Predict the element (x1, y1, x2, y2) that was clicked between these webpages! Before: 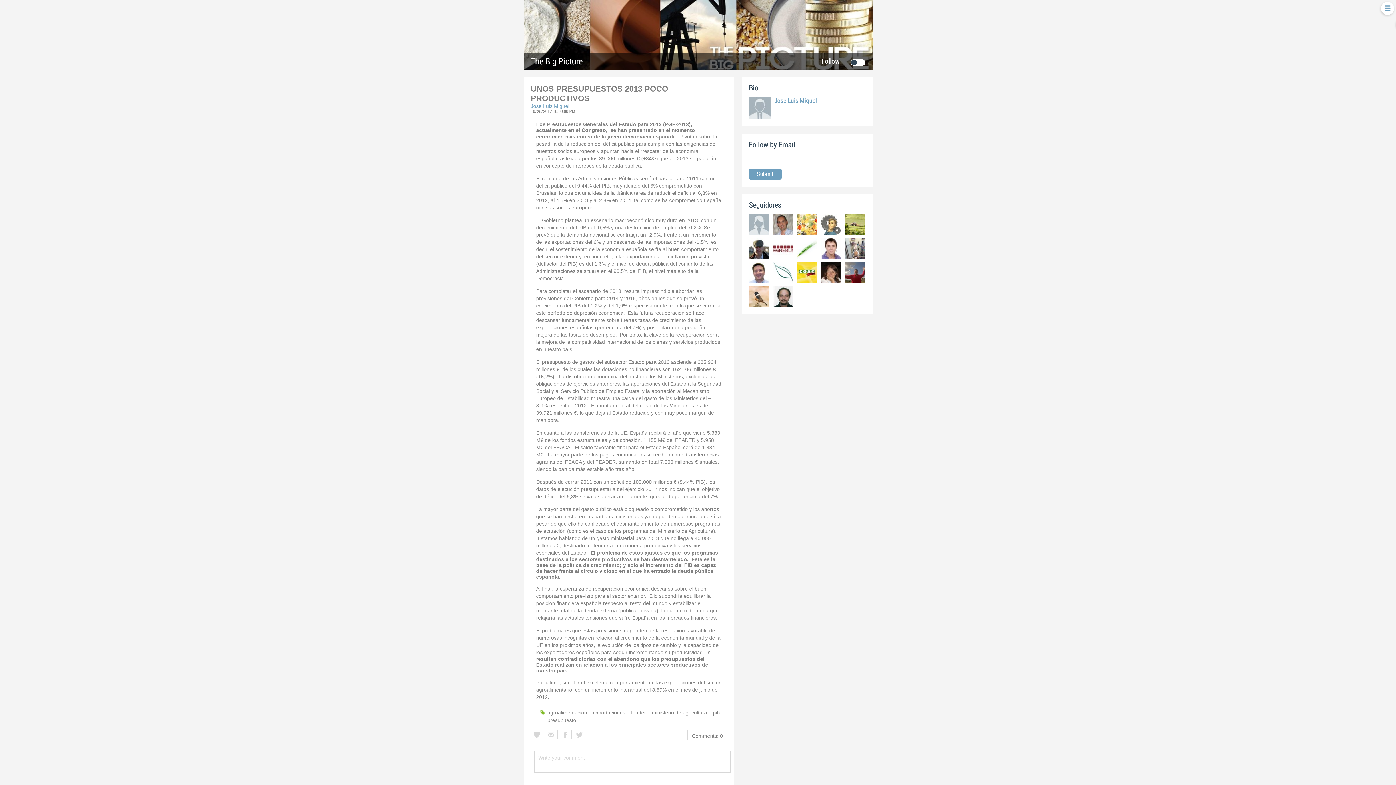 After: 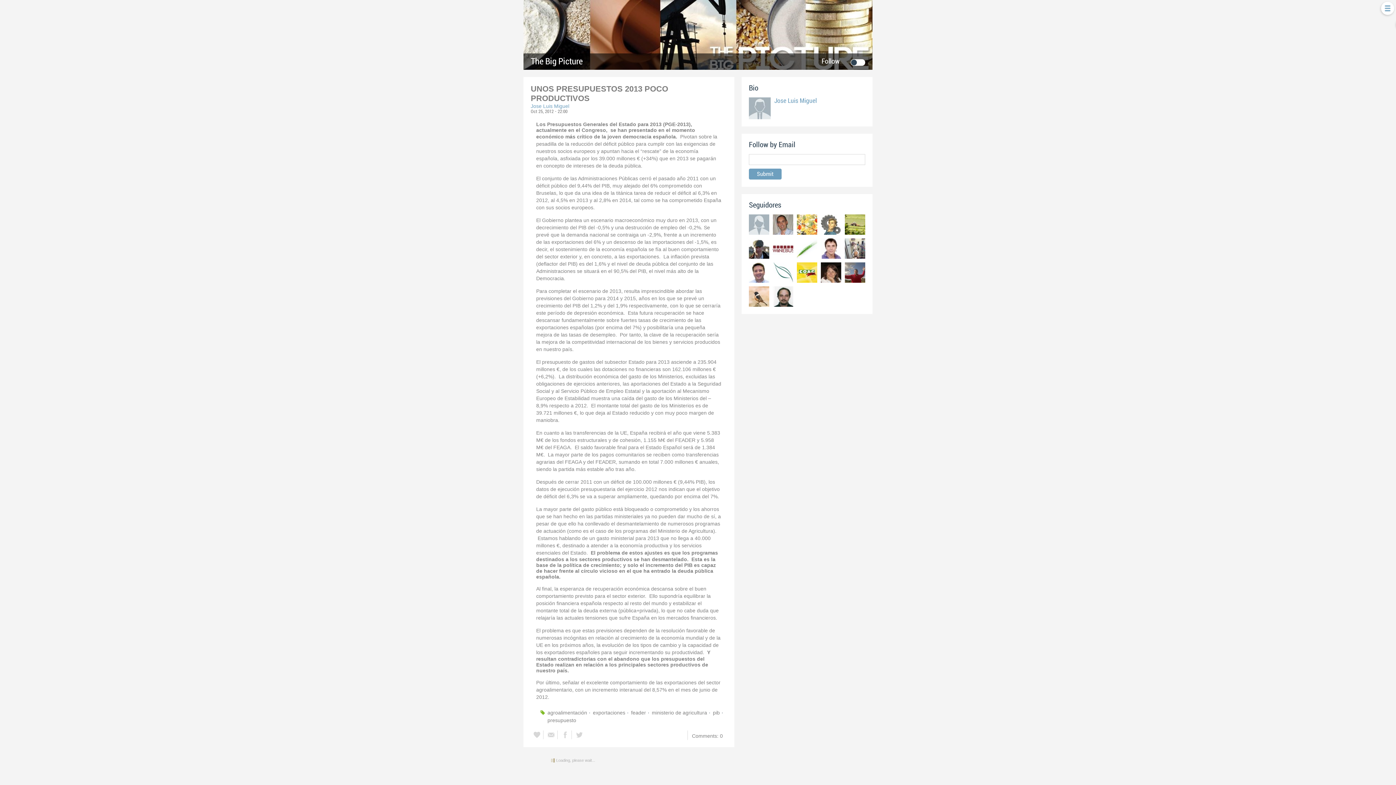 Action: bbox: (652, 710, 710, 716) label: ministerio de agricultura